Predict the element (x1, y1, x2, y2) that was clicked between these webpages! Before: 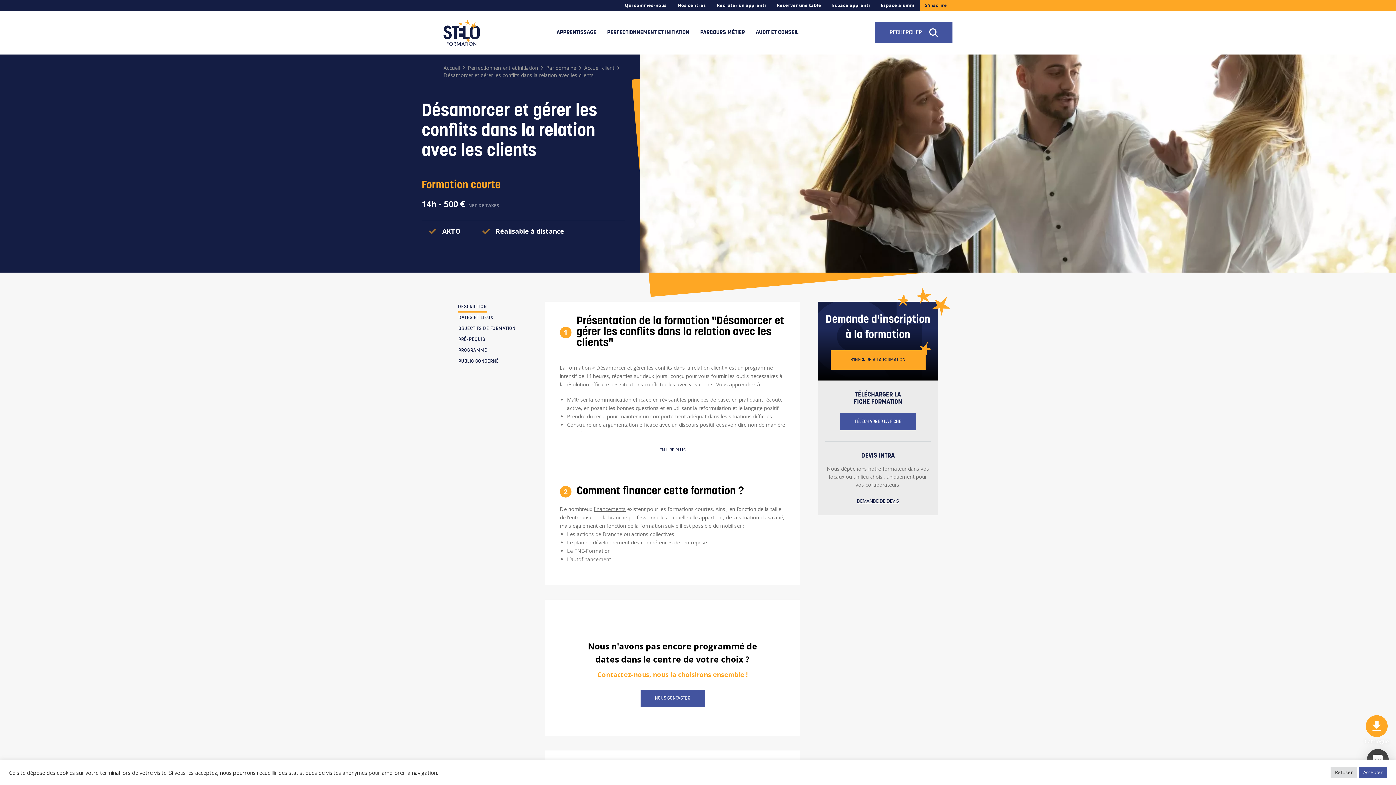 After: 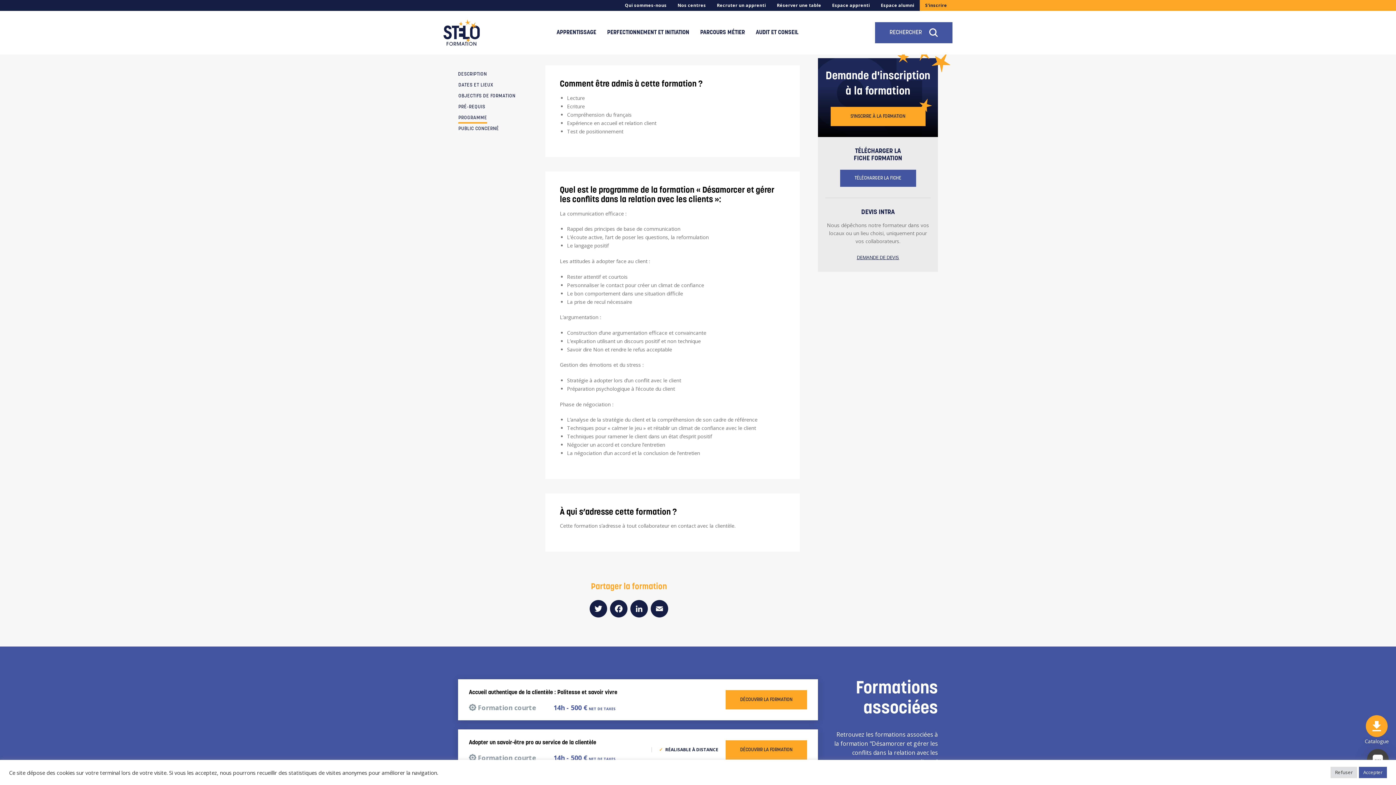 Action: label: PRÉ-REQUIS bbox: (458, 334, 485, 345)